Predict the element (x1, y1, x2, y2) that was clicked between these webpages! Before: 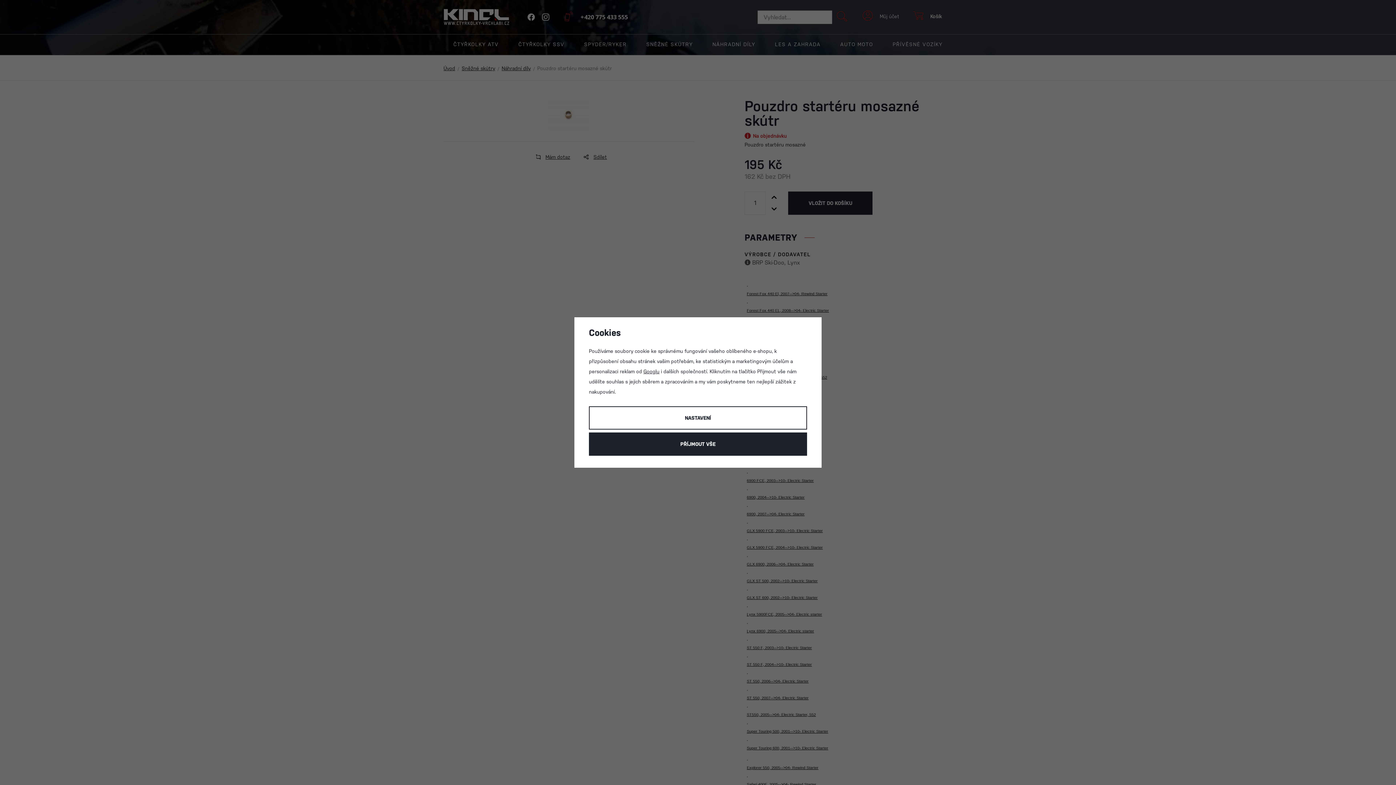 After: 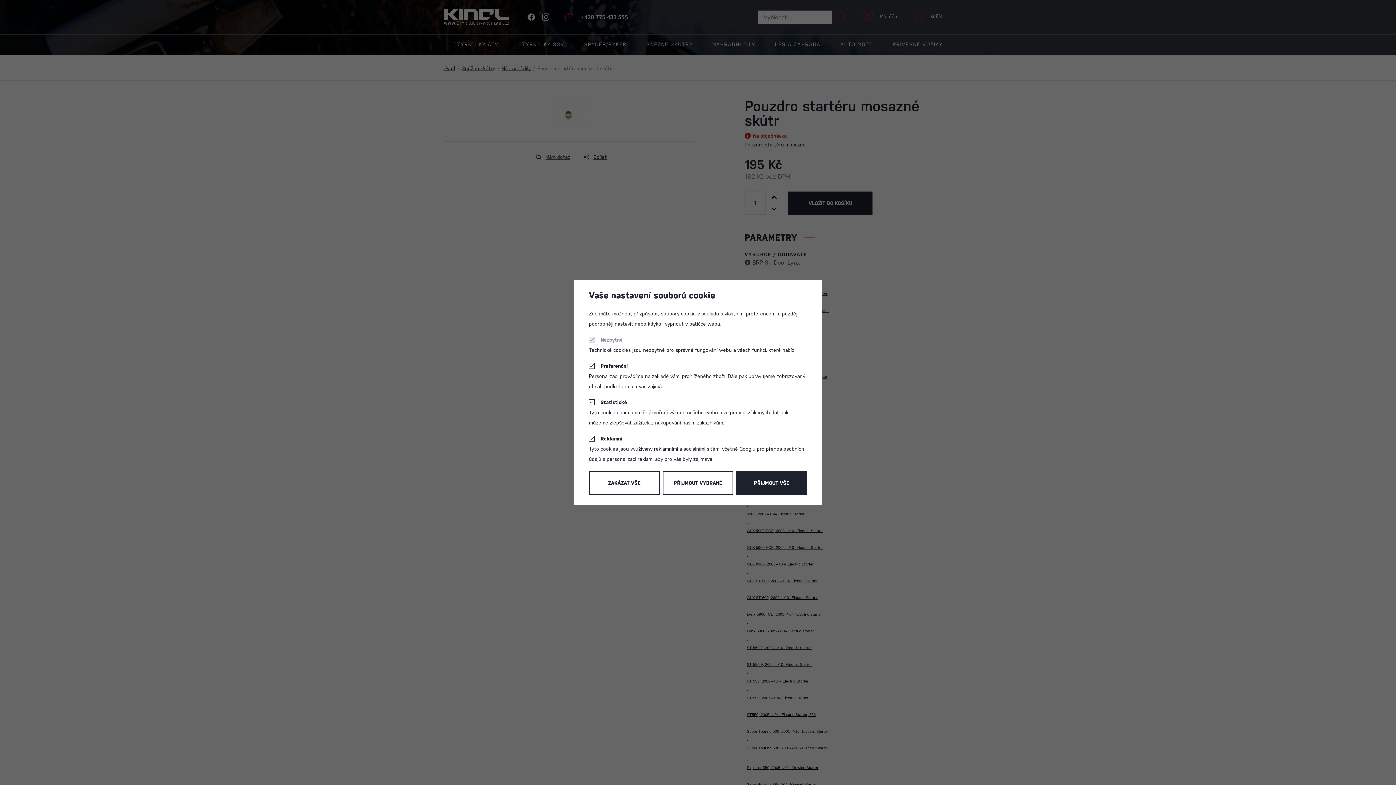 Action: bbox: (589, 406, 807, 429) label: NASTAVENÍ